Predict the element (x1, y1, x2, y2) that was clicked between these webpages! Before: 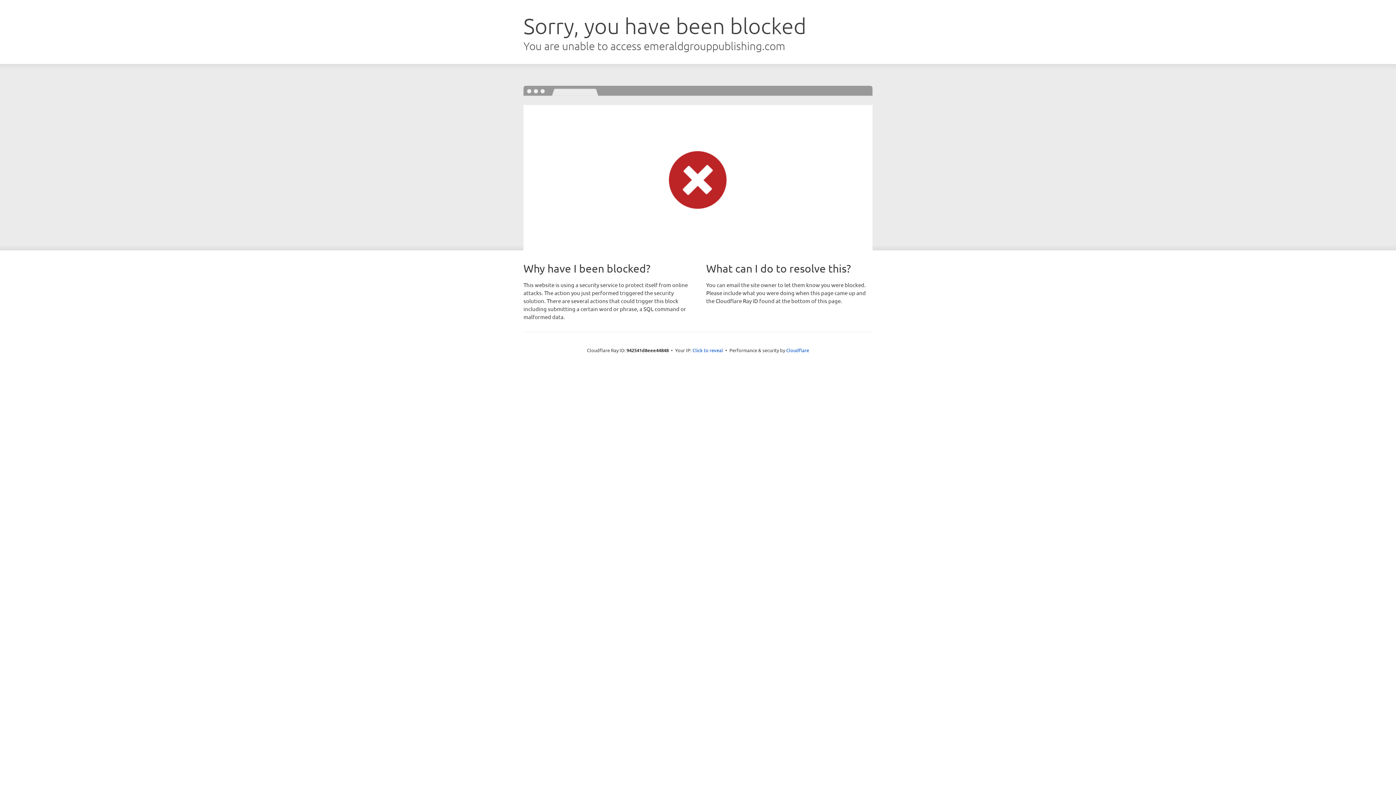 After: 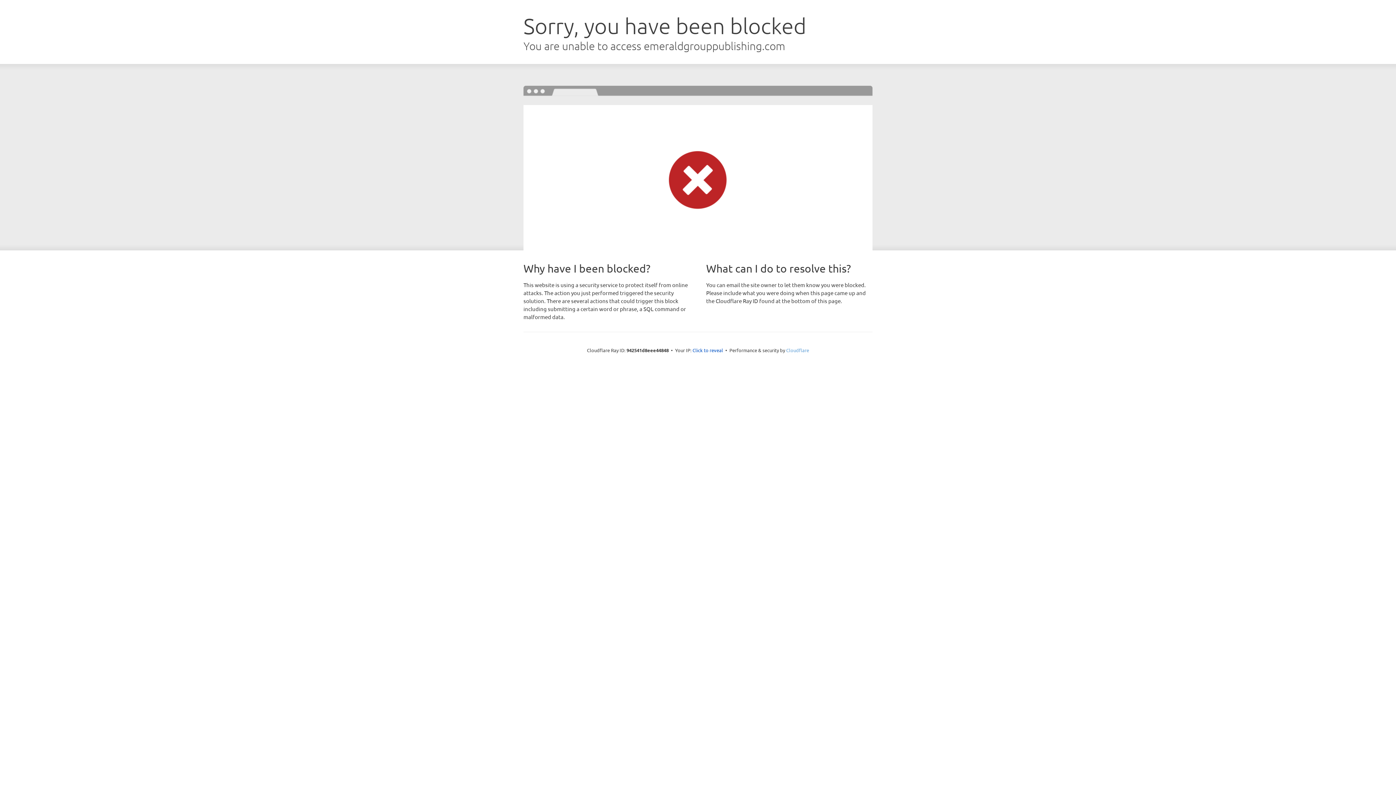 Action: bbox: (786, 347, 809, 353) label: Cloudflare